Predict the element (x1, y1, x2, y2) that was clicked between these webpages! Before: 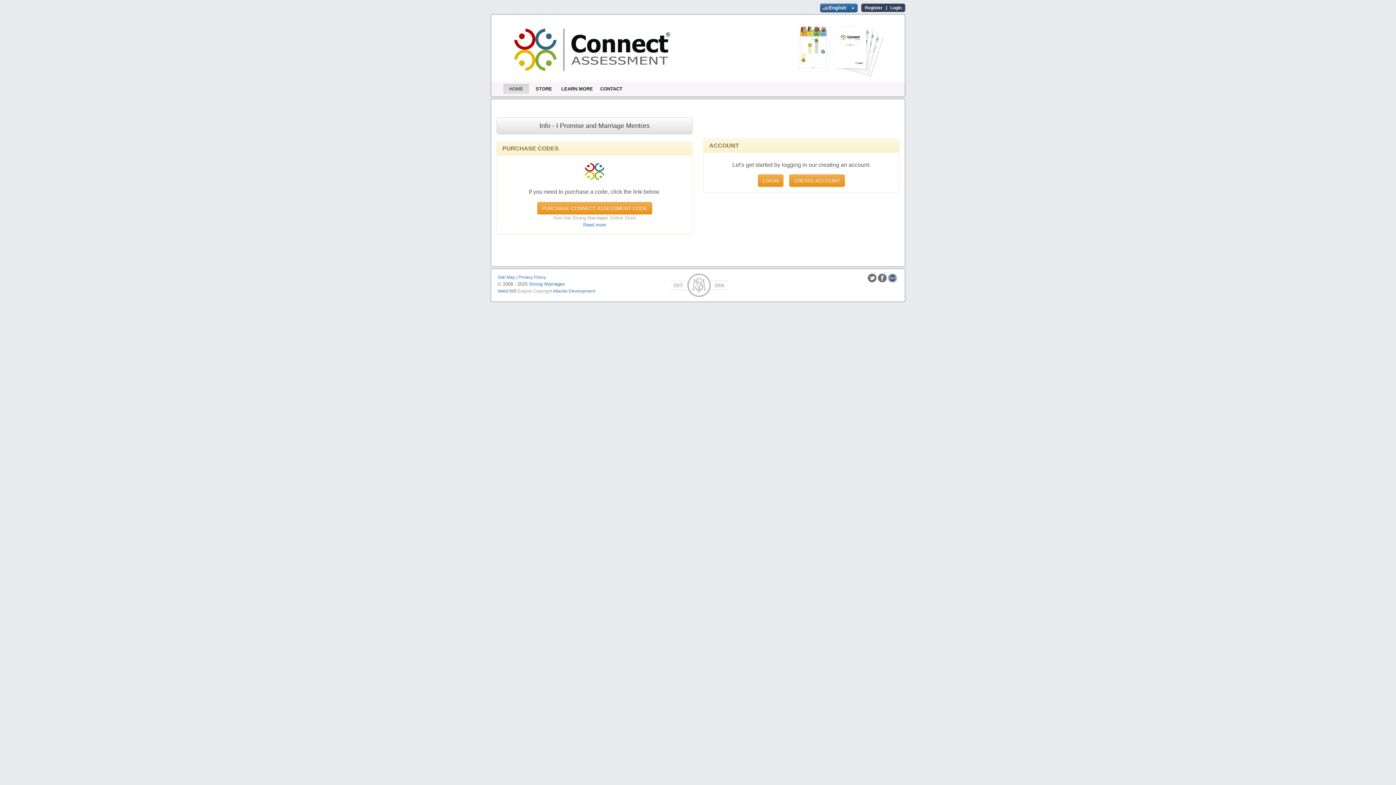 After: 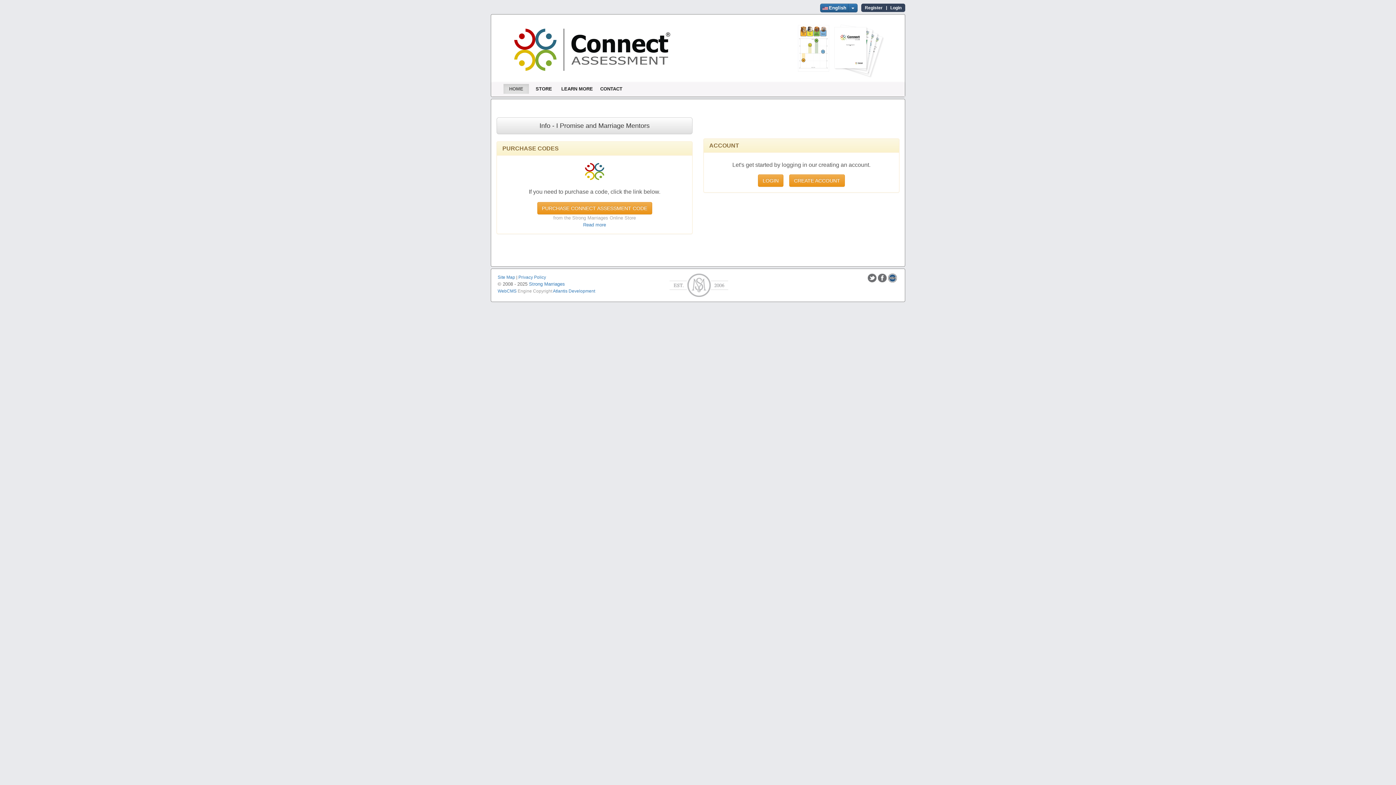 Action: bbox: (584, 169, 605, 175)